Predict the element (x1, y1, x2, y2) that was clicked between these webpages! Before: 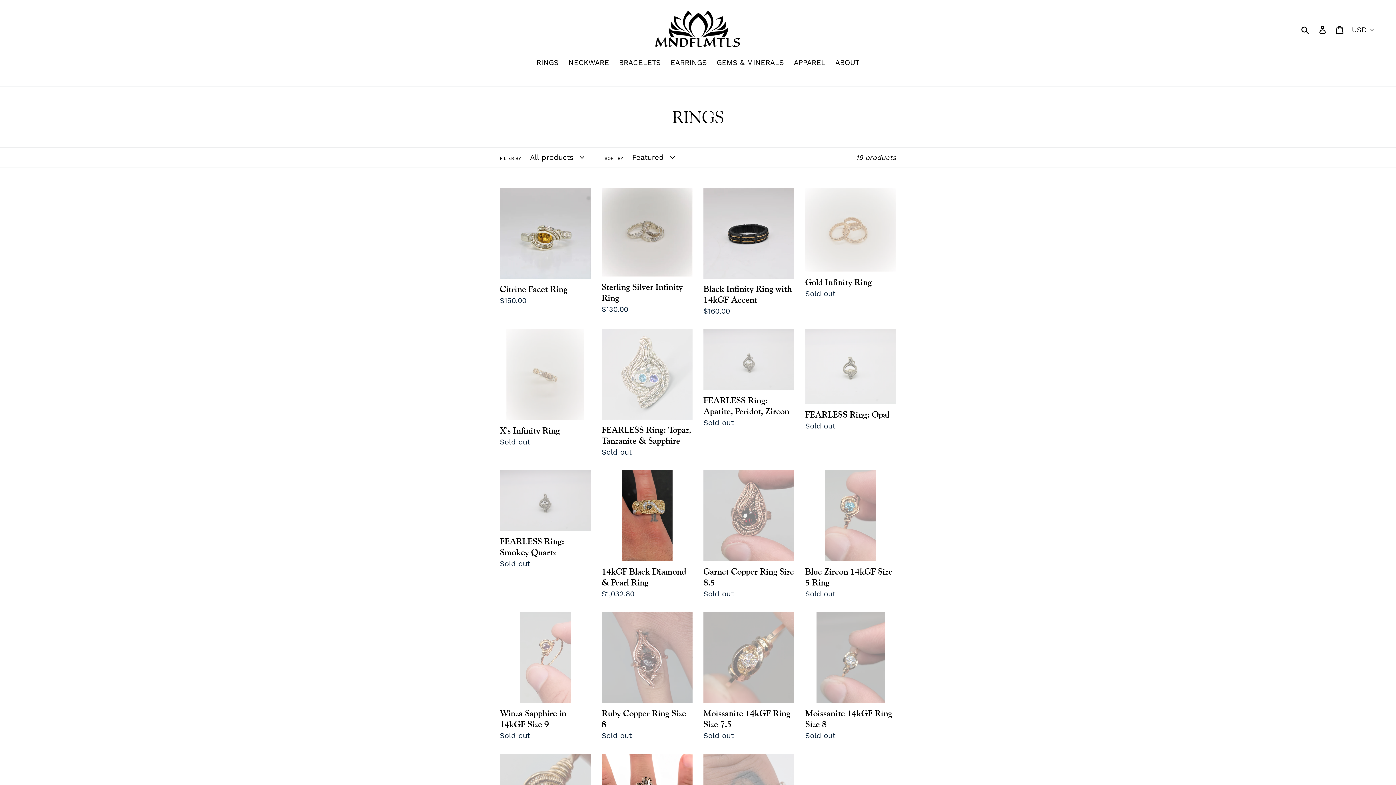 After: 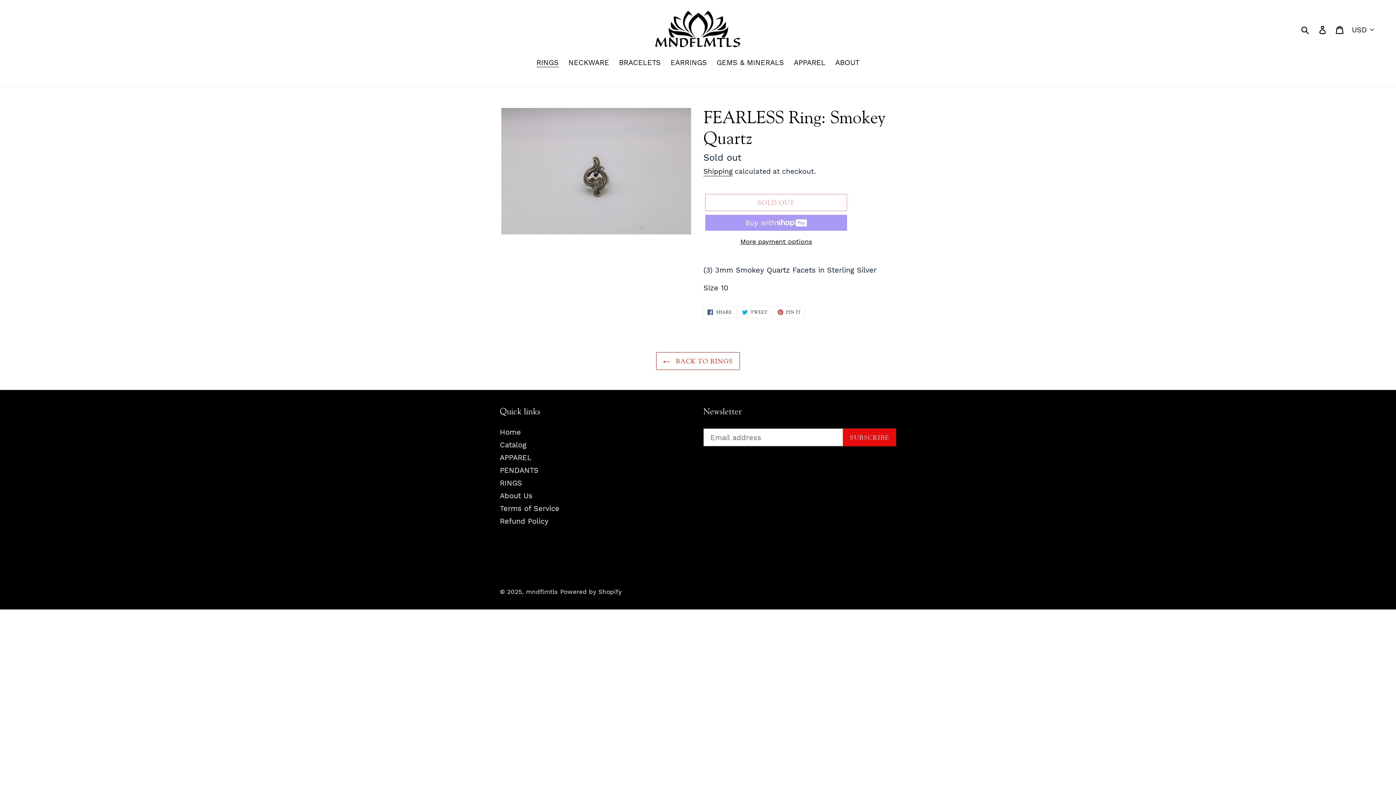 Action: bbox: (500, 470, 590, 569) label: FEARLESS Ring: Smokey Quartz